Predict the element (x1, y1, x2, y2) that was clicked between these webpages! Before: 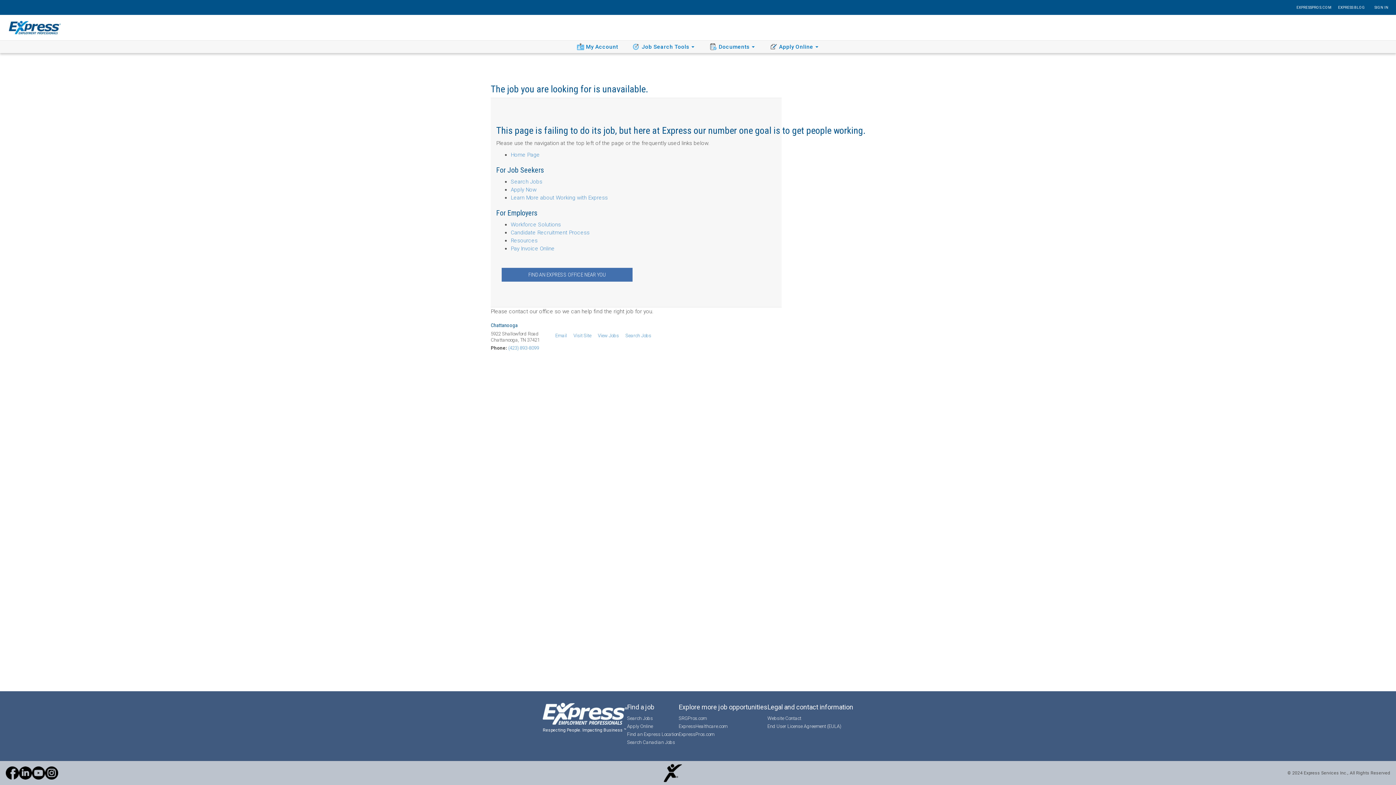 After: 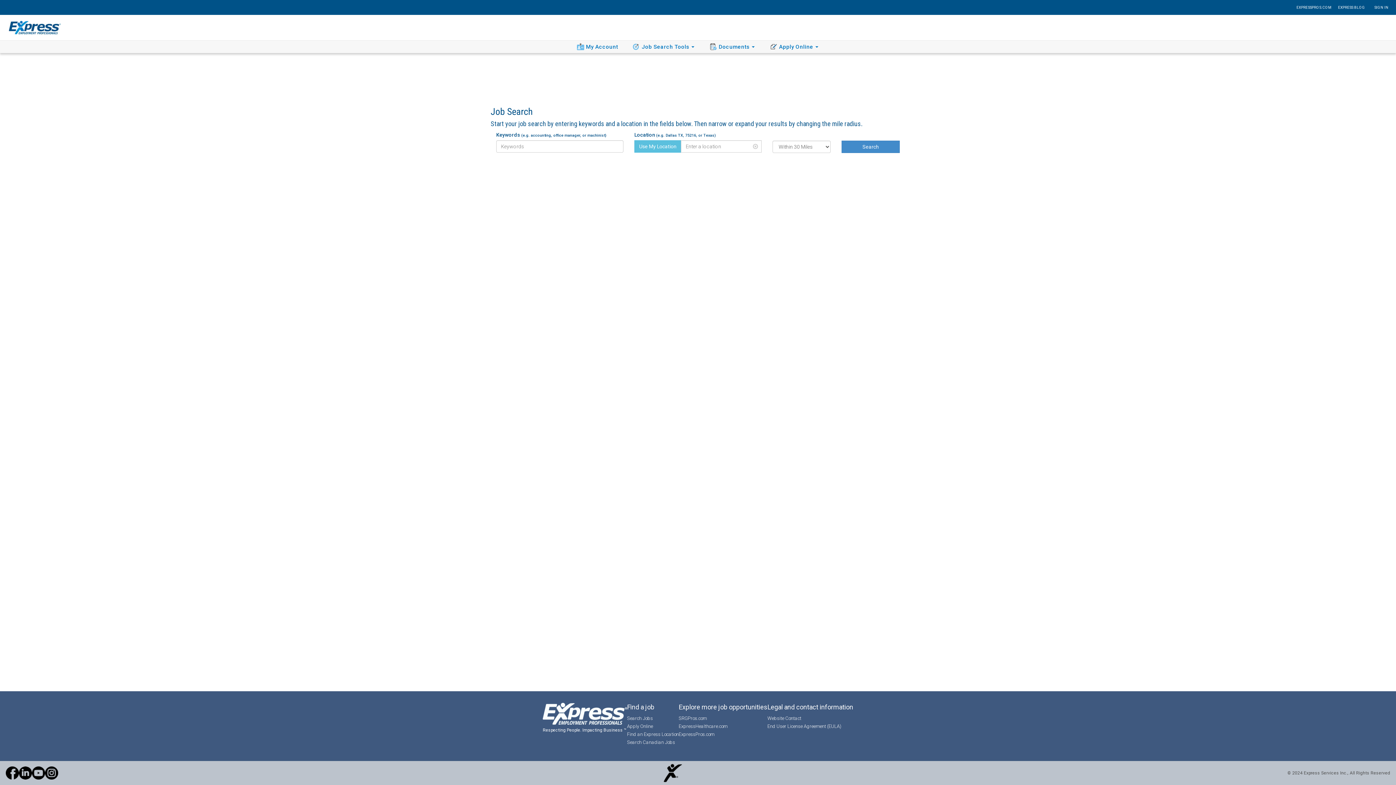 Action: label: Search Jobs bbox: (625, 333, 651, 338)